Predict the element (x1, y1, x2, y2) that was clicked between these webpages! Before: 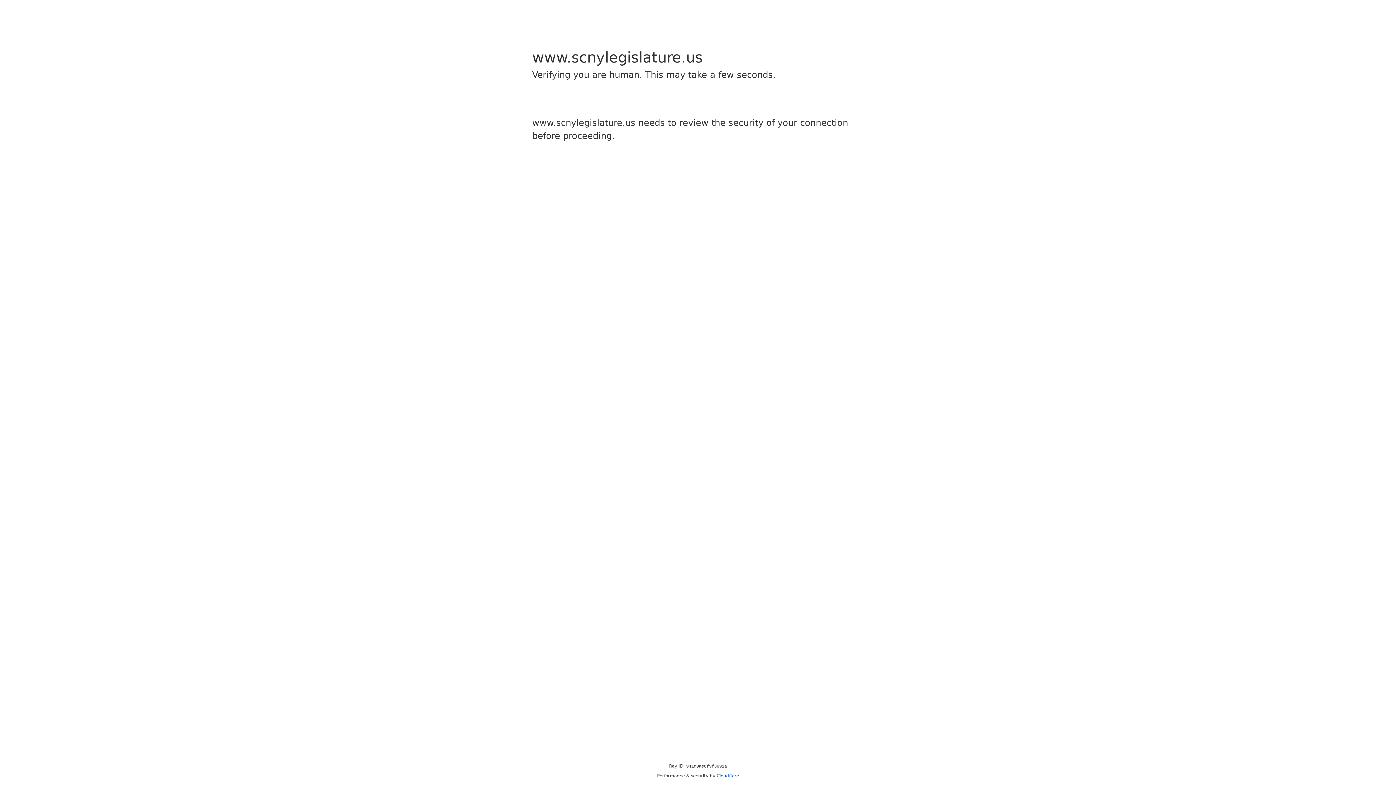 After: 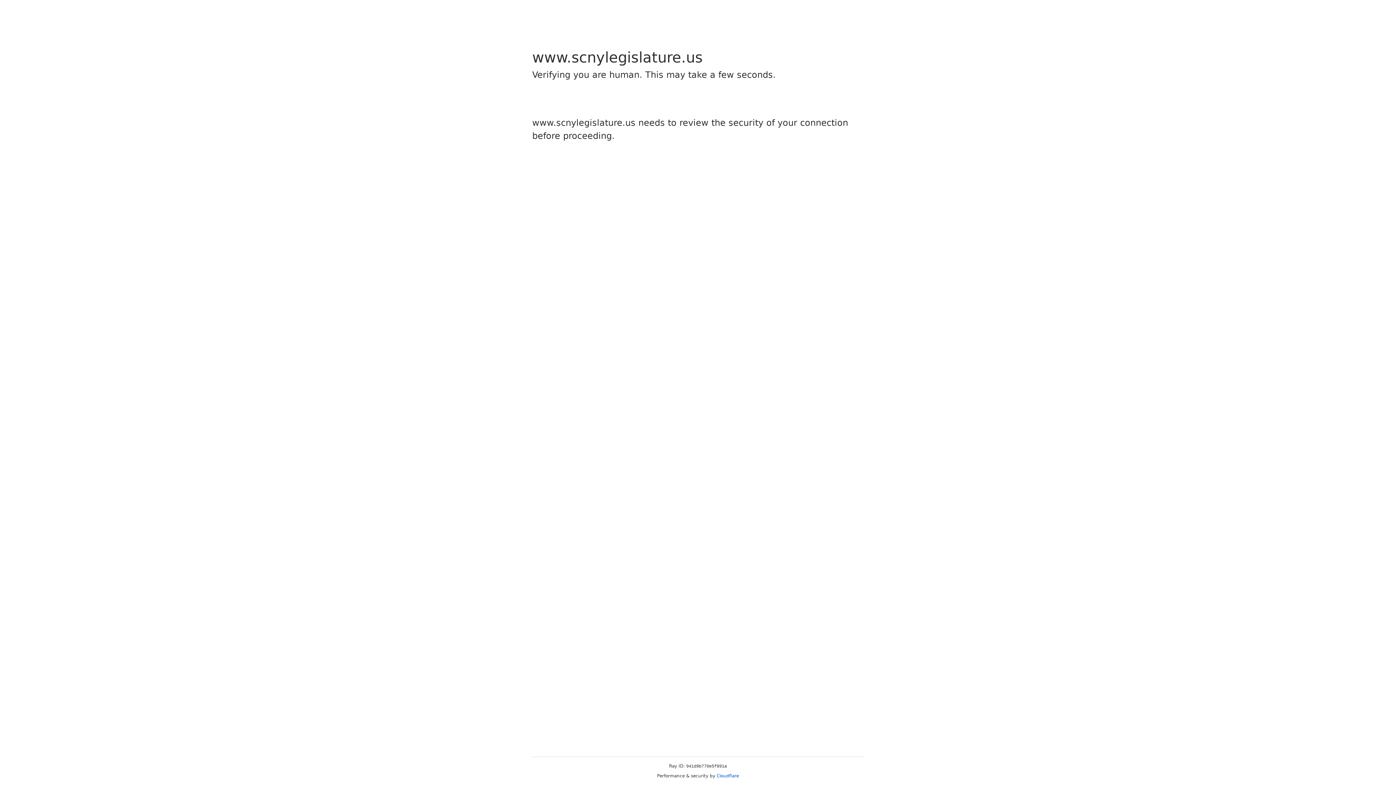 Action: bbox: (716, 773, 739, 778) label: Cloudflare